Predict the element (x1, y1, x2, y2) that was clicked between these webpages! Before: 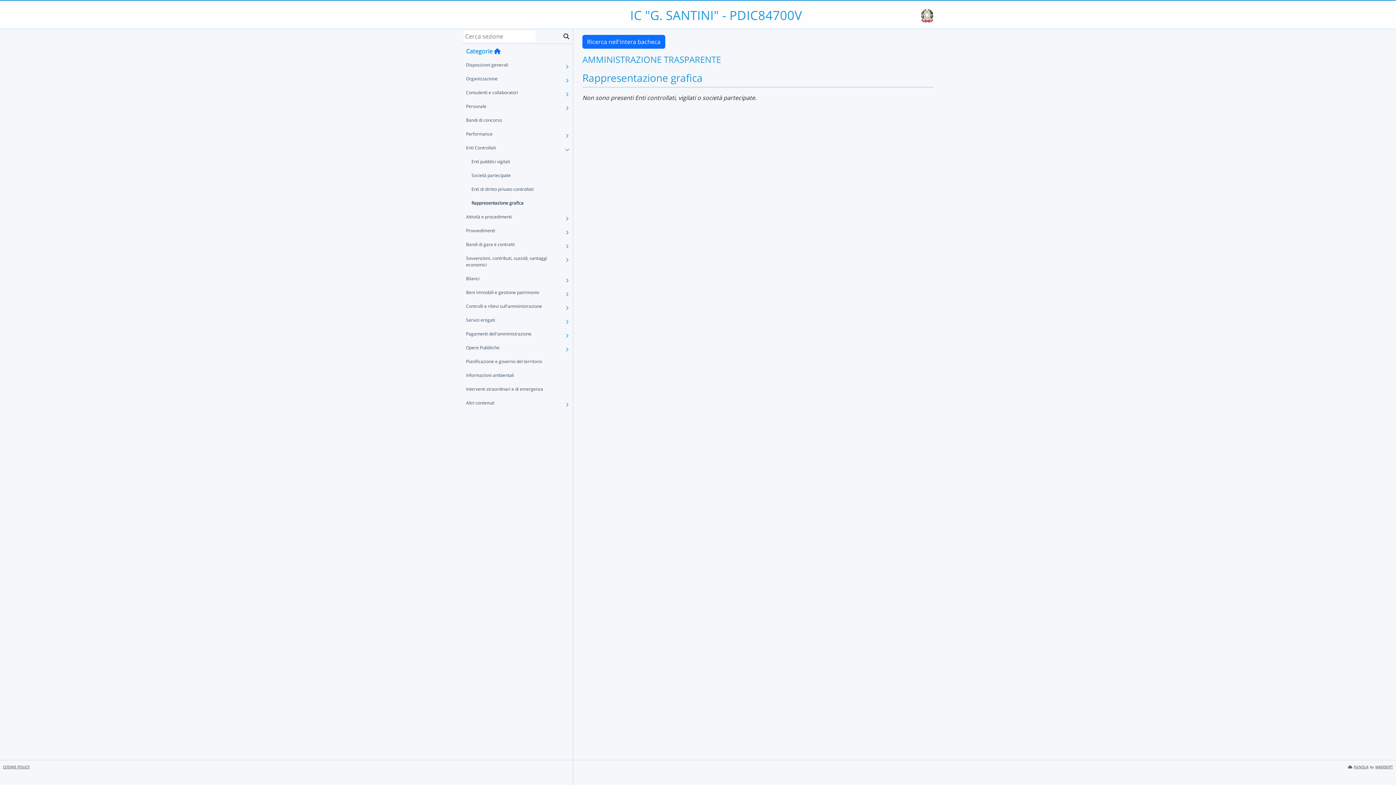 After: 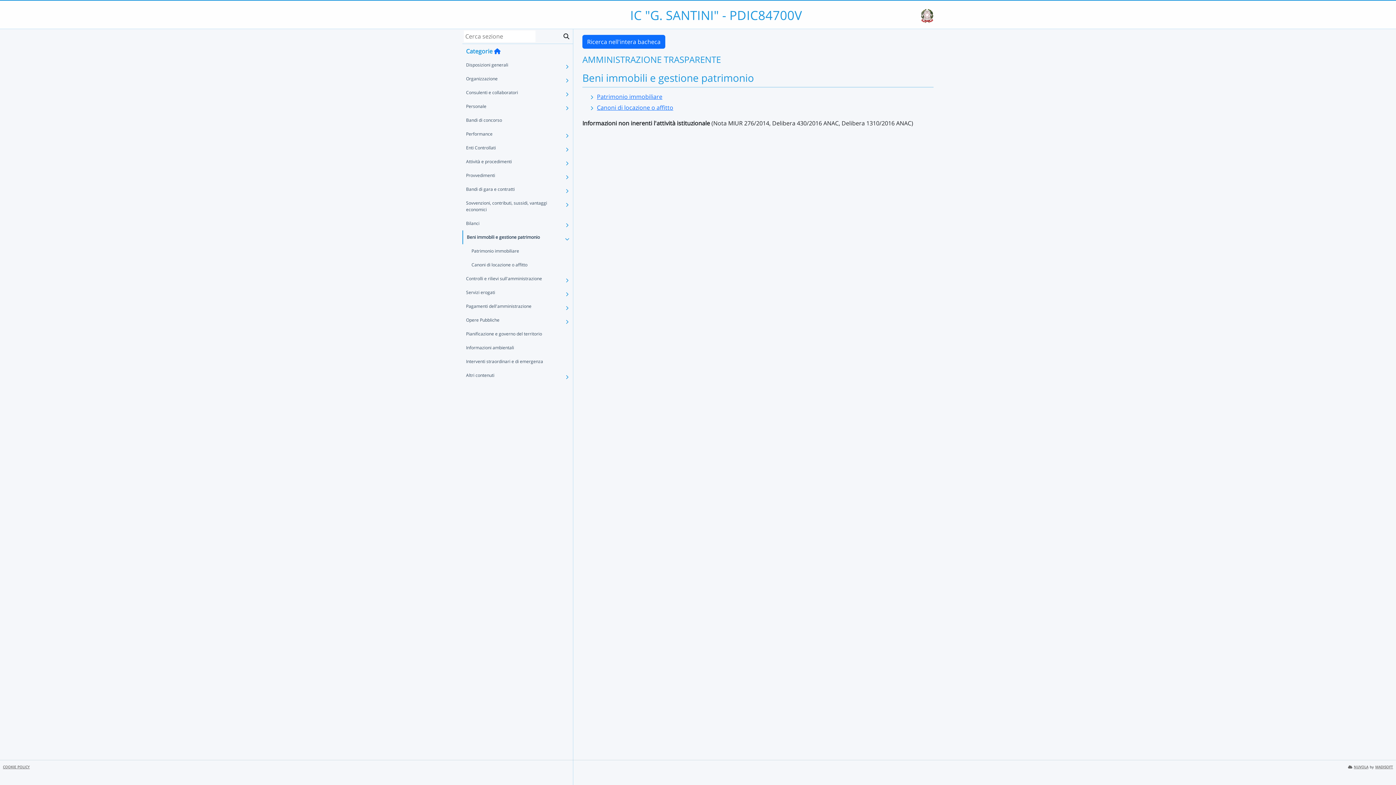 Action: label: Beni immobili e gestione patrimonio bbox: (462, 285, 562, 299)